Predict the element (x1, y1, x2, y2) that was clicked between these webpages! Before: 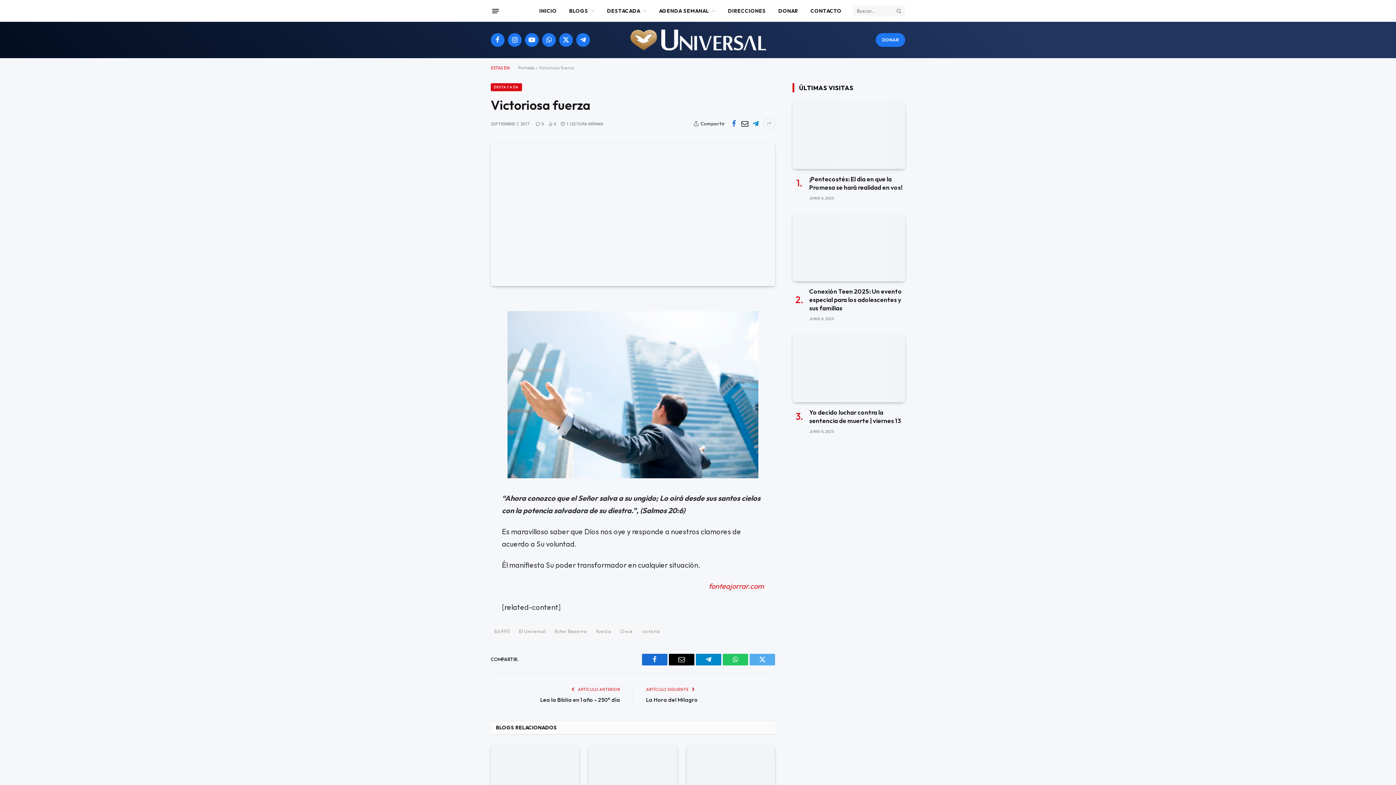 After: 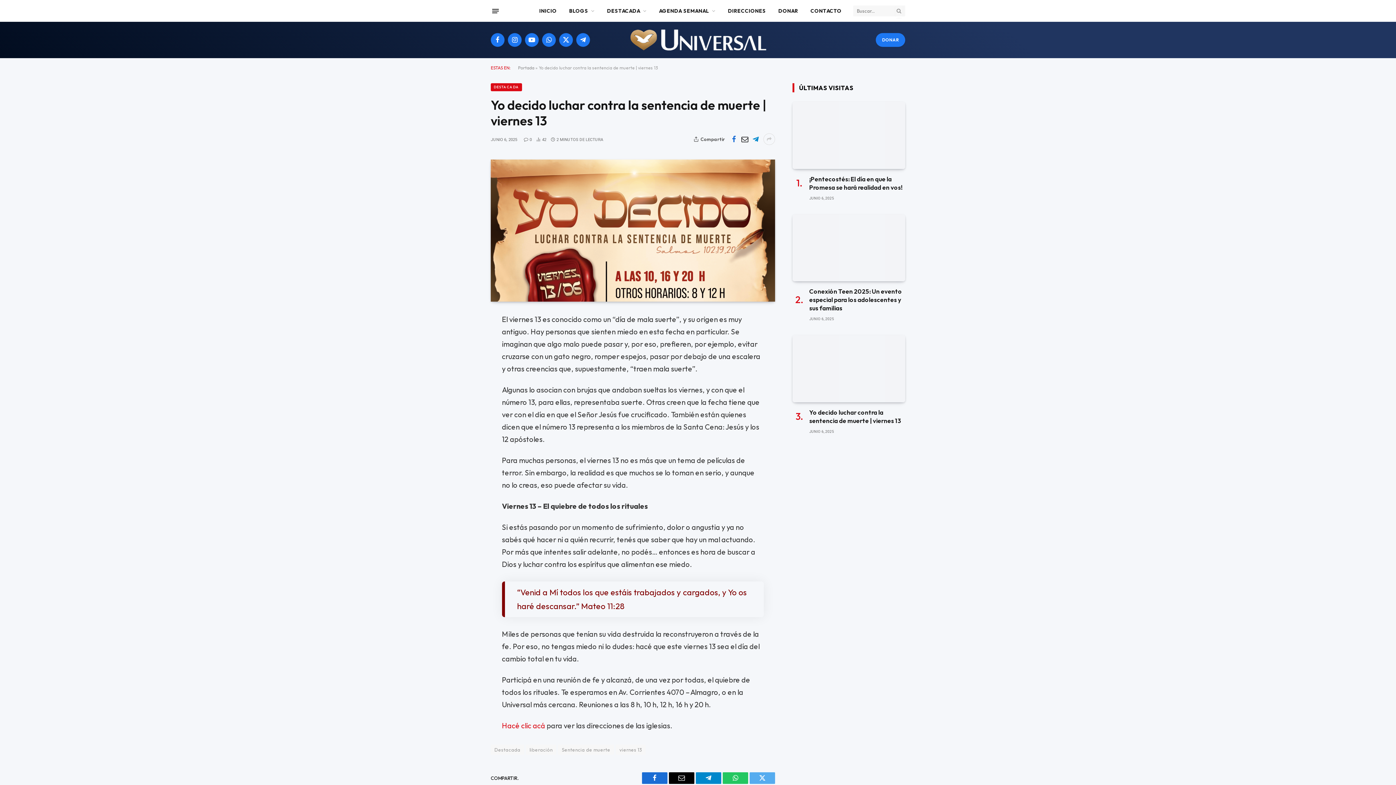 Action: bbox: (686, 745, 775, 797)